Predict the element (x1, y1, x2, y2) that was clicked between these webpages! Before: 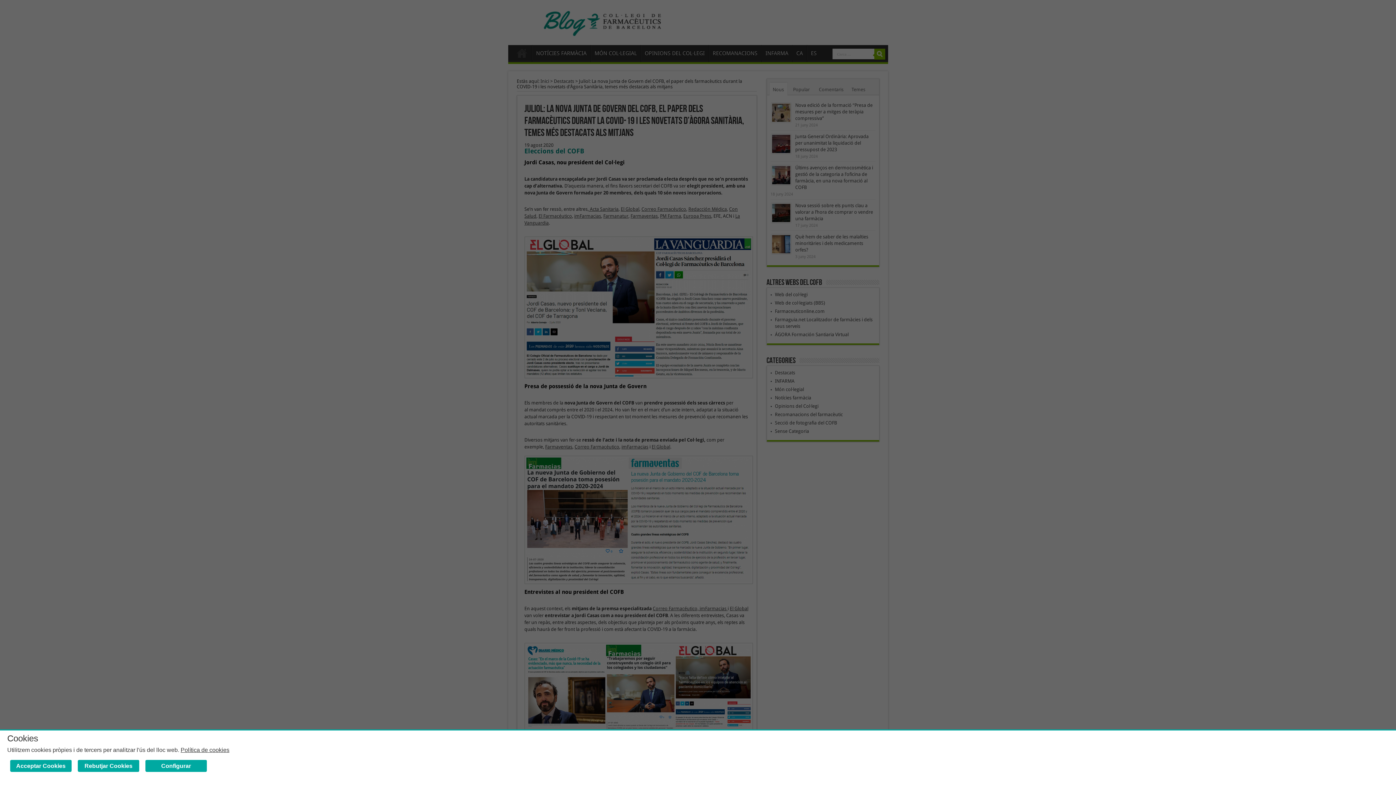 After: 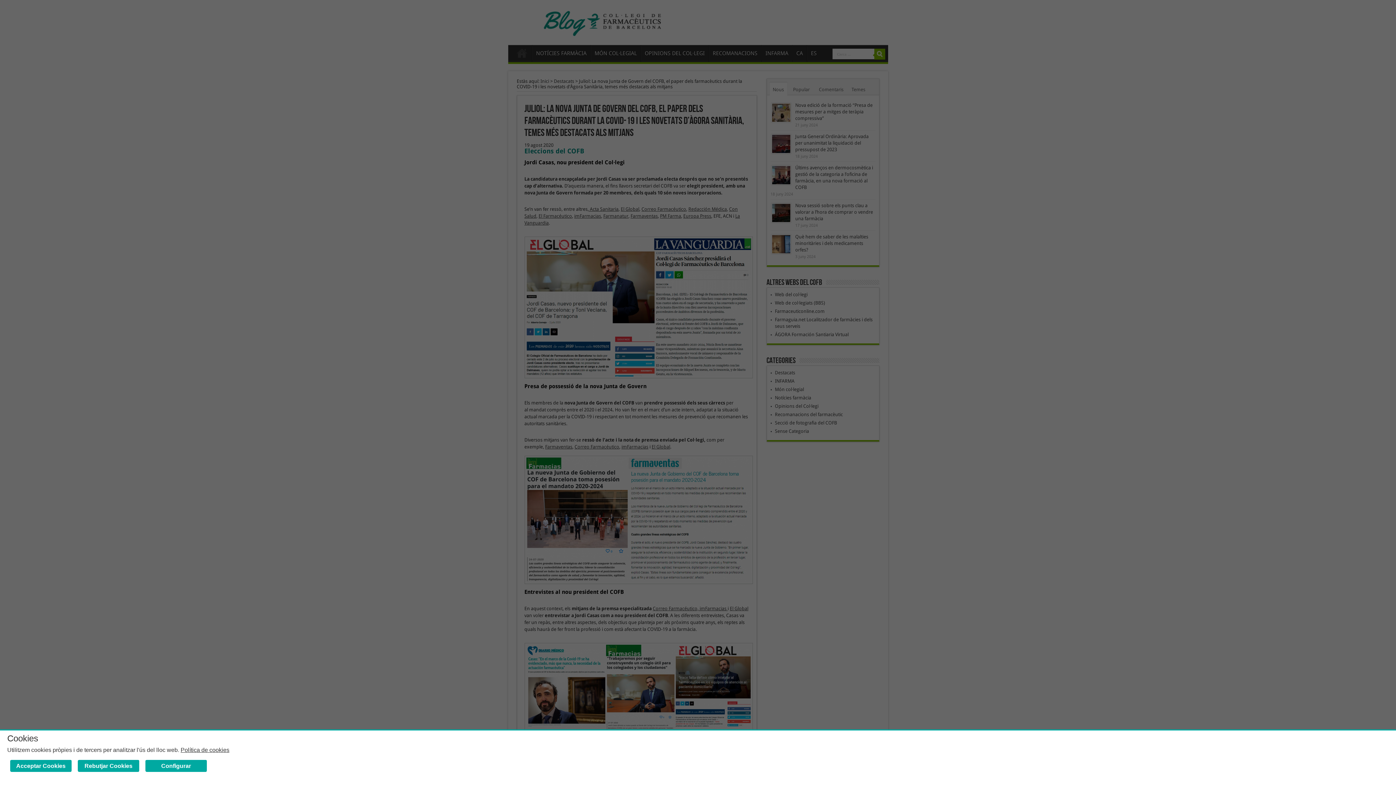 Action: bbox: (180, 747, 229, 753) label: Política de cookies